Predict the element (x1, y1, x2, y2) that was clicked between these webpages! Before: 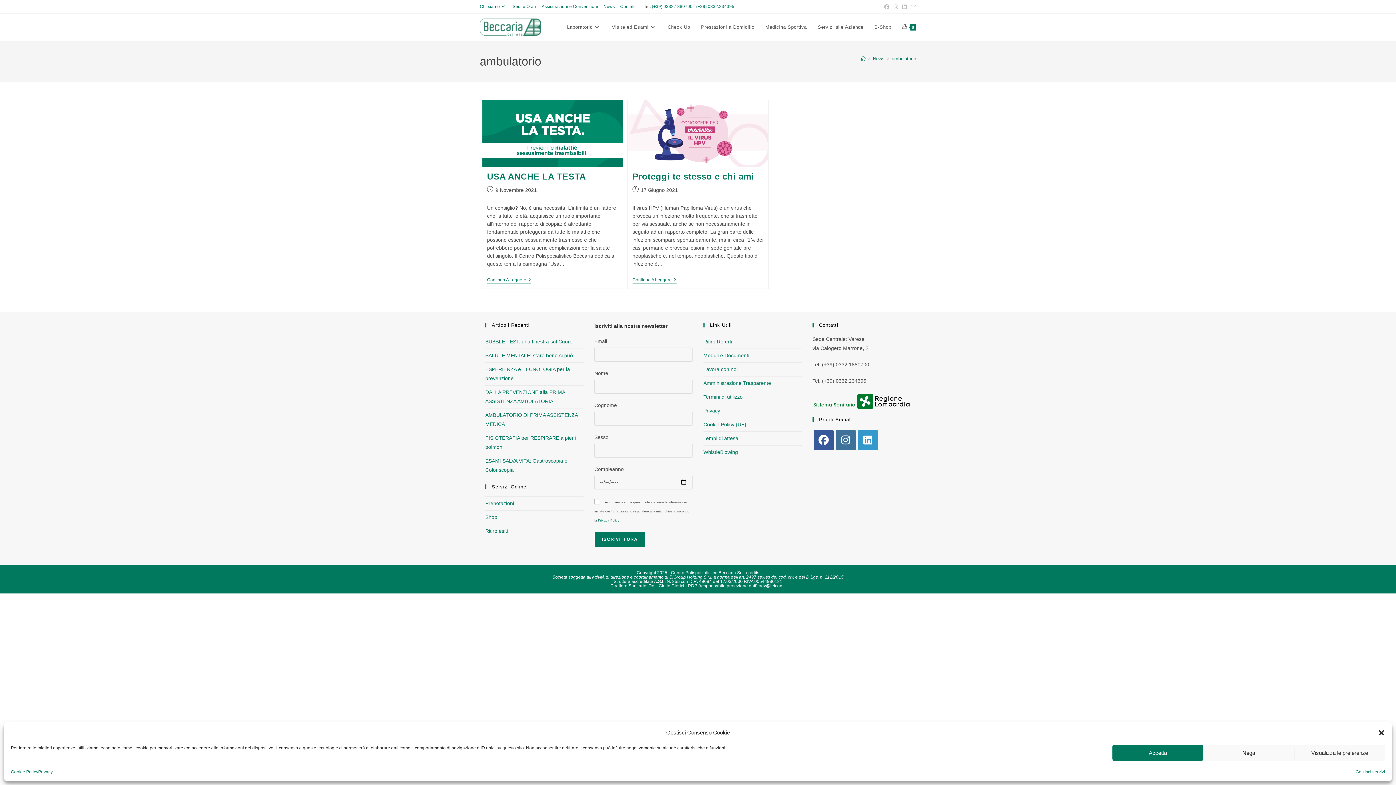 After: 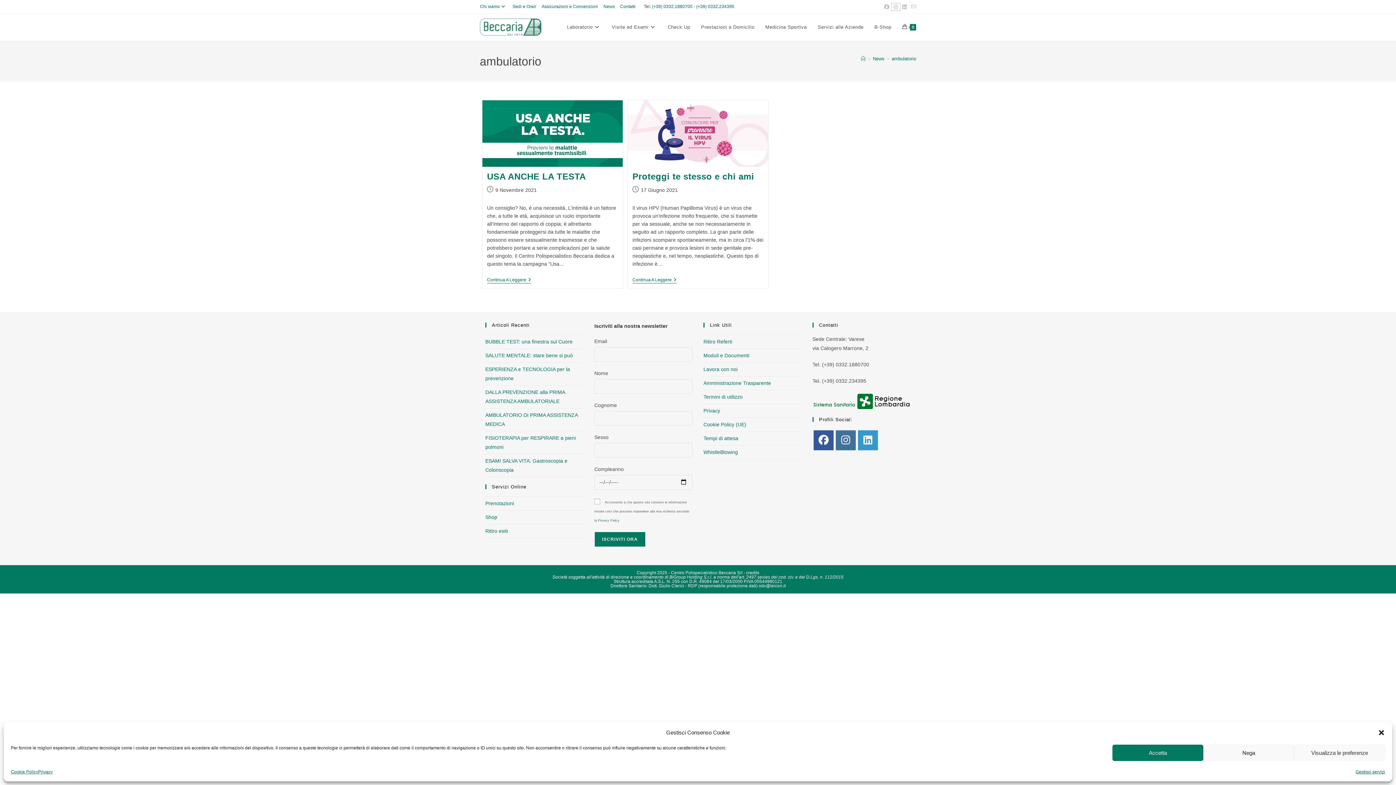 Action: label: Instagram (si apre in una nuova scheda) bbox: (891, 3, 900, 10)